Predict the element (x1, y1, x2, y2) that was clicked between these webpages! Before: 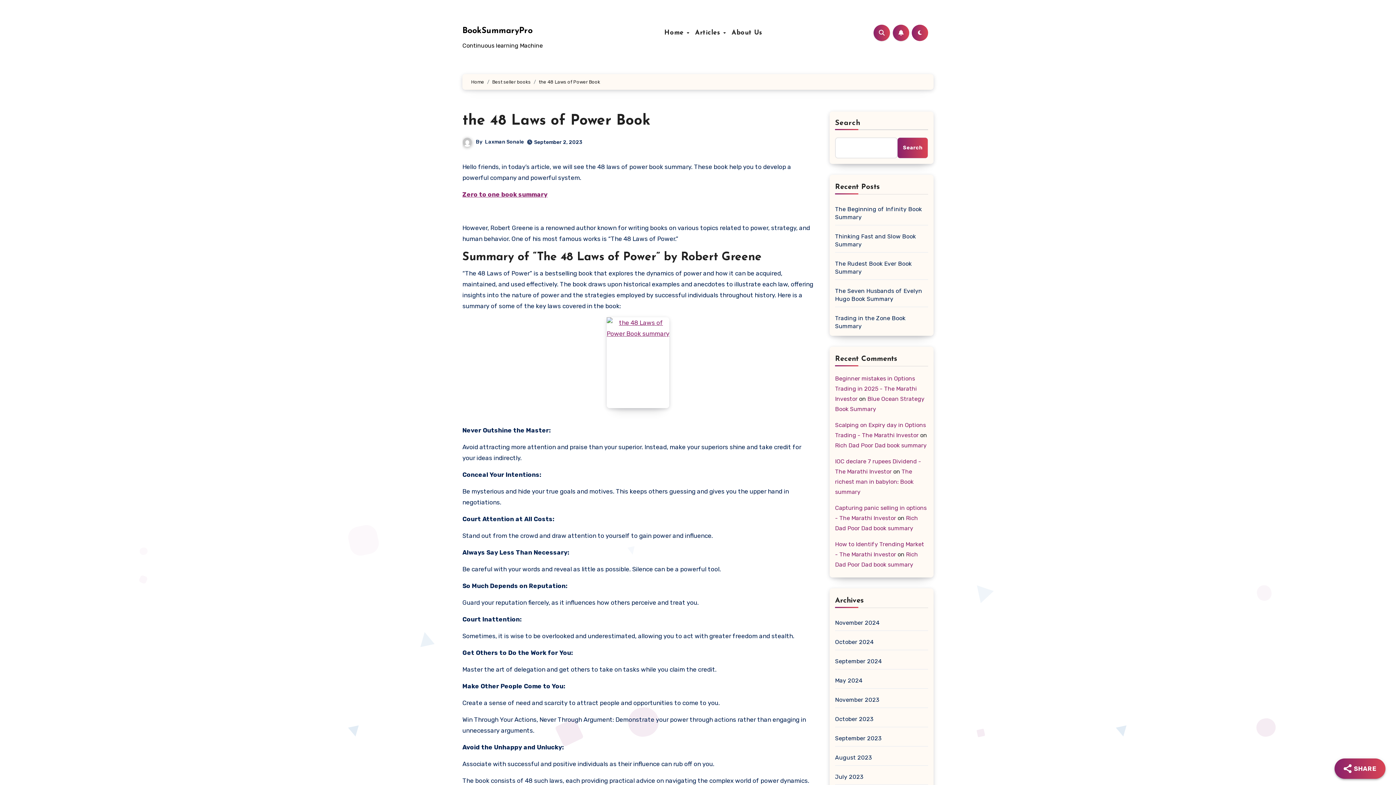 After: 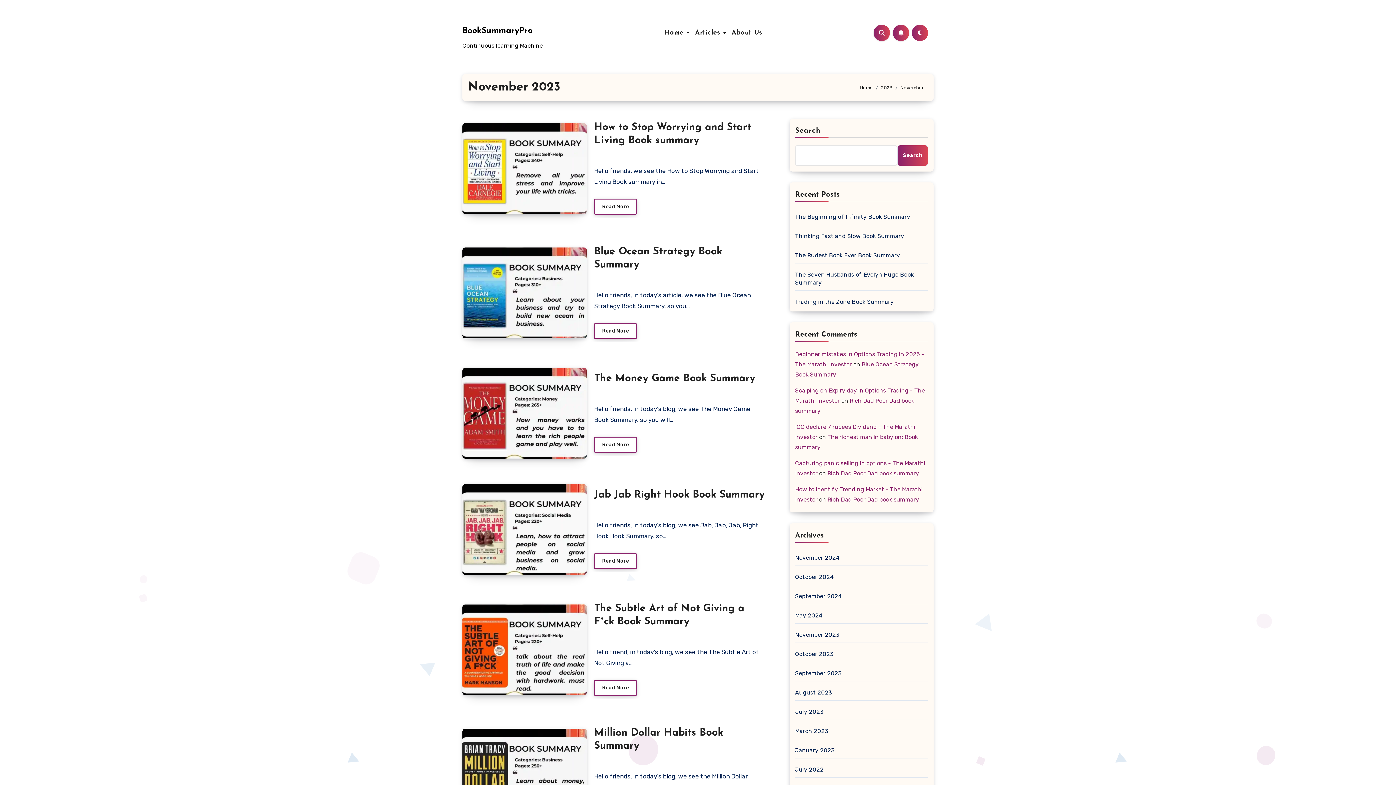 Action: bbox: (835, 696, 879, 703) label: November 2023